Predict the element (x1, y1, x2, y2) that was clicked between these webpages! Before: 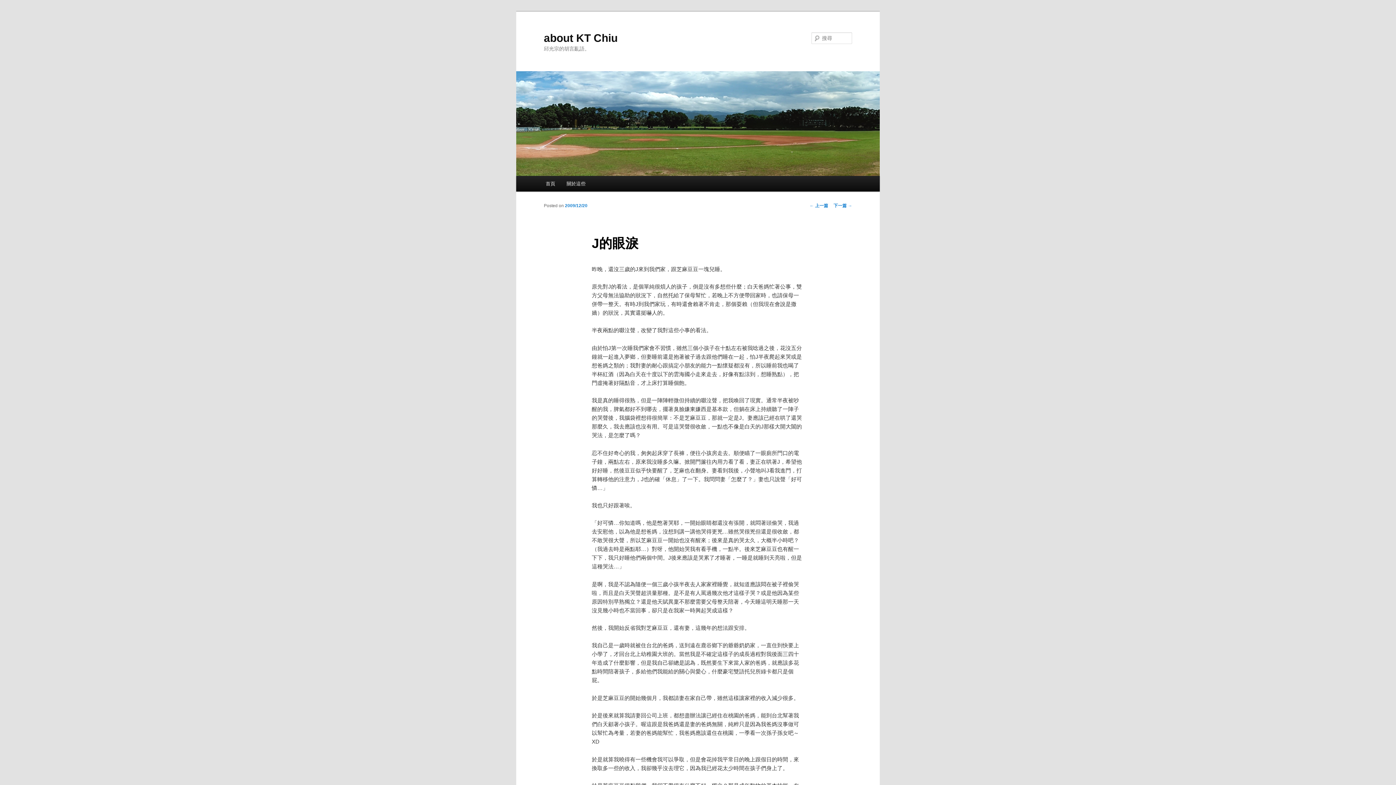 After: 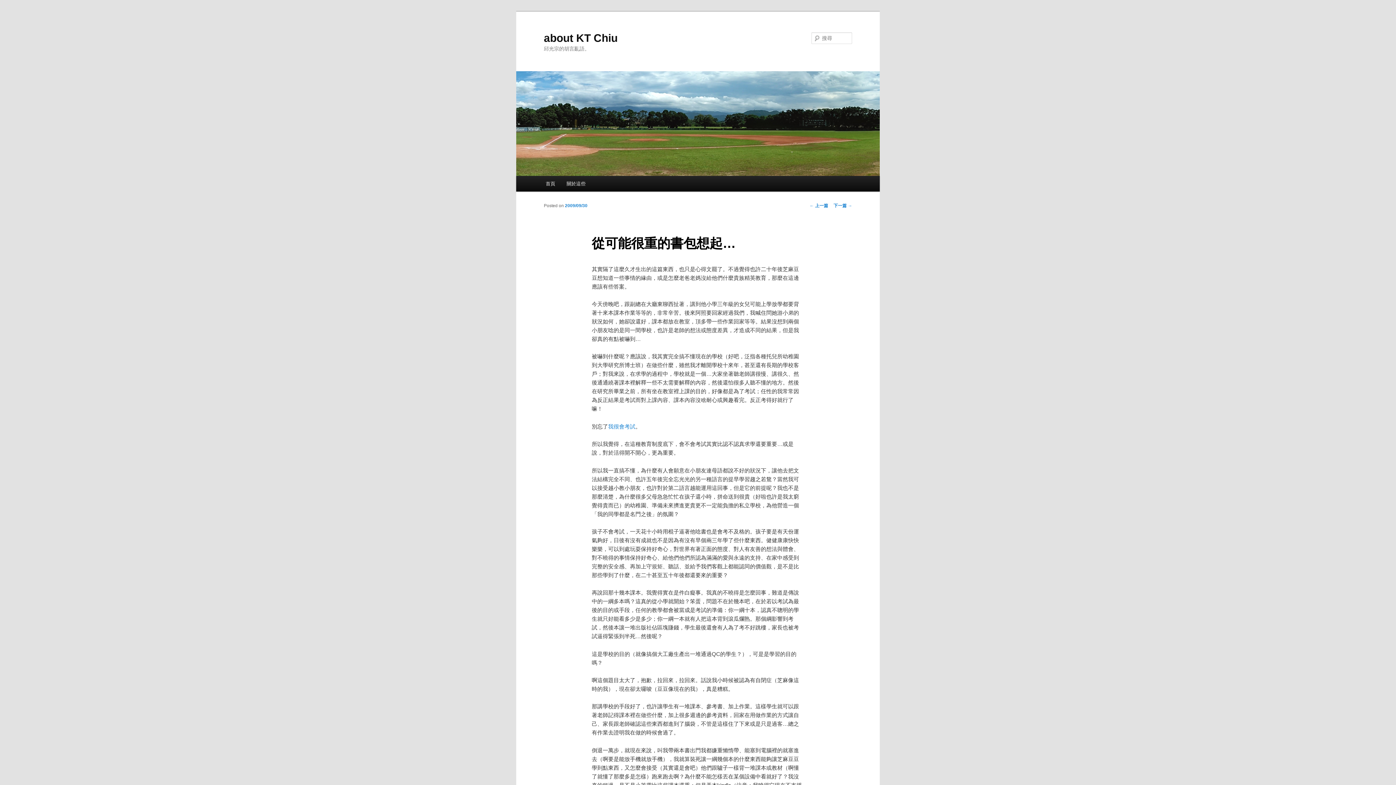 Action: bbox: (809, 203, 828, 208) label: ← 上一篇